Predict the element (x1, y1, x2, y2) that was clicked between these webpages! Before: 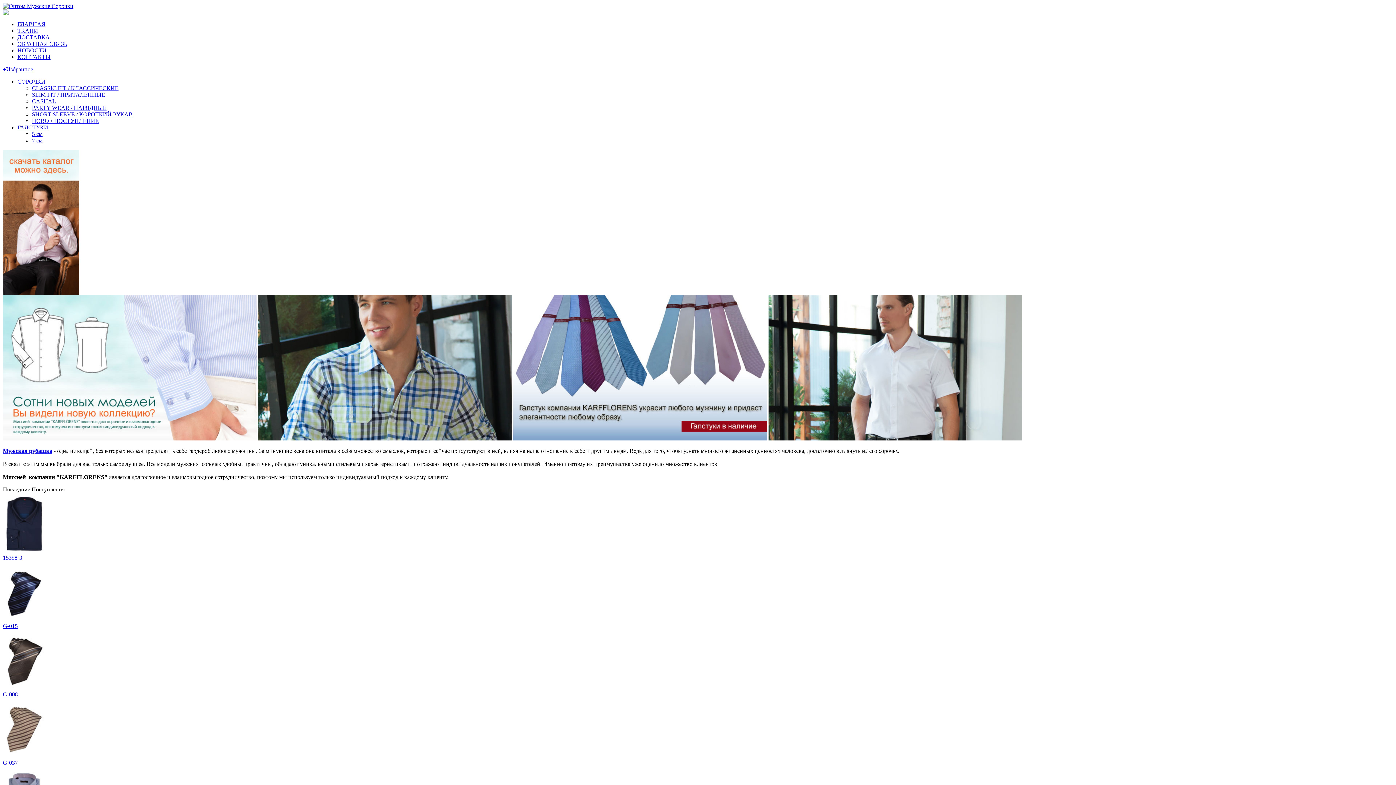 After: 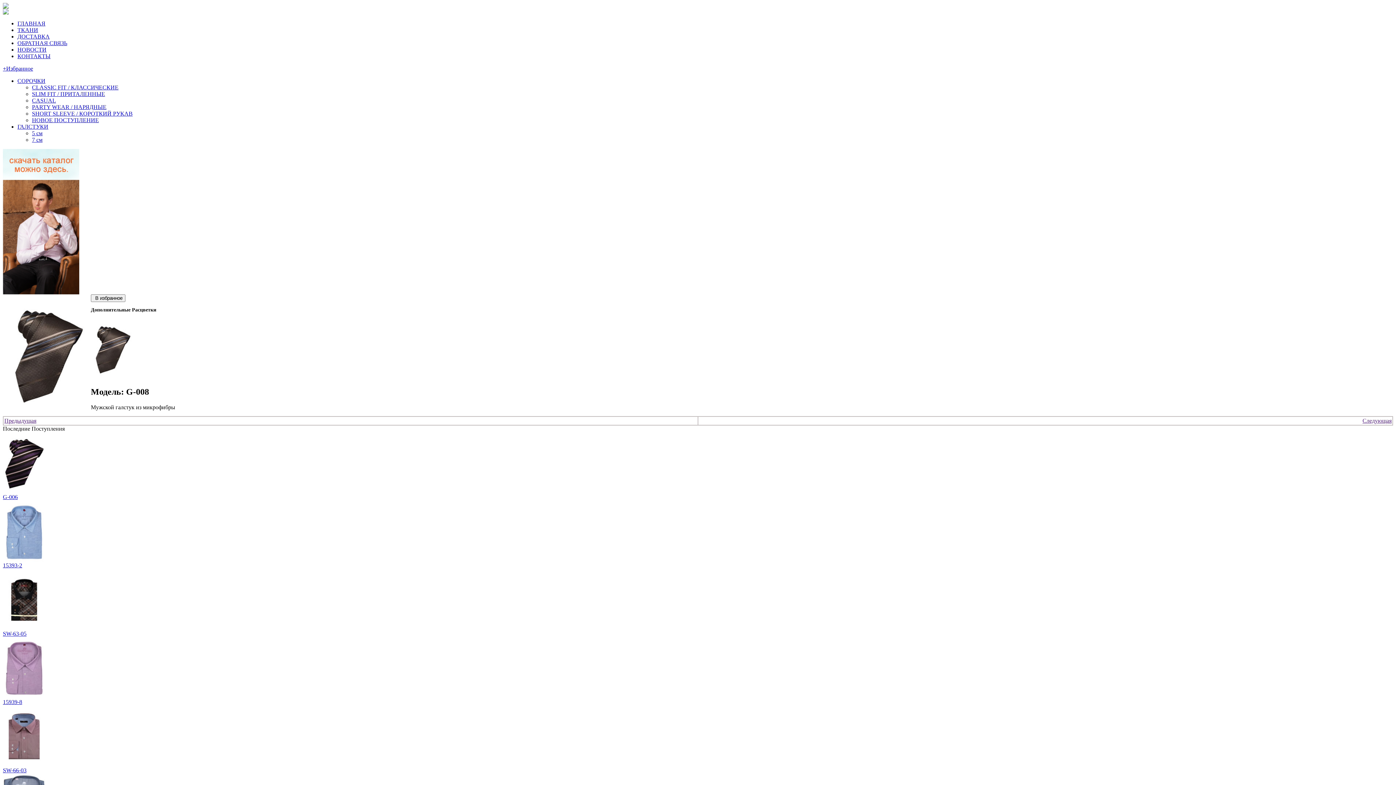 Action: bbox: (2, 691, 17, 697) label: G-008